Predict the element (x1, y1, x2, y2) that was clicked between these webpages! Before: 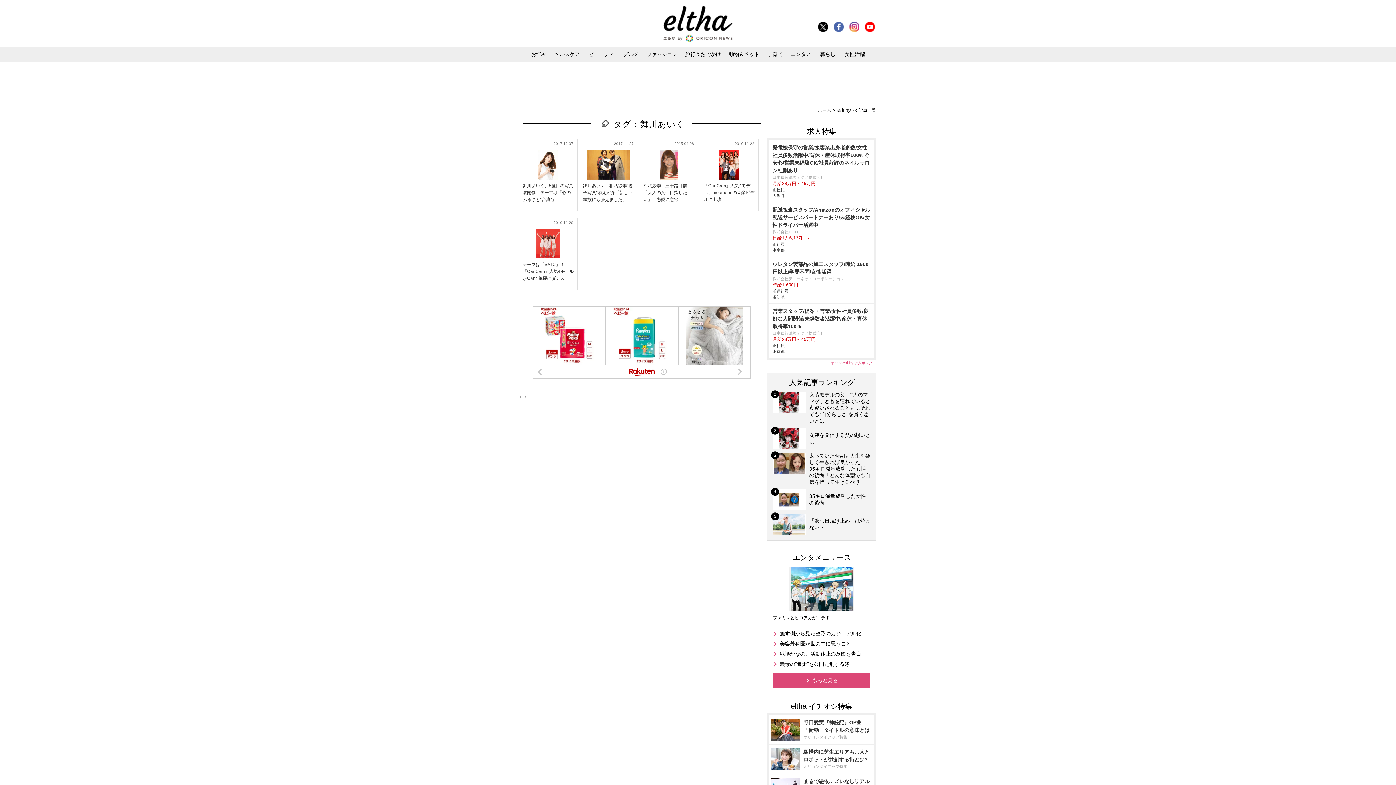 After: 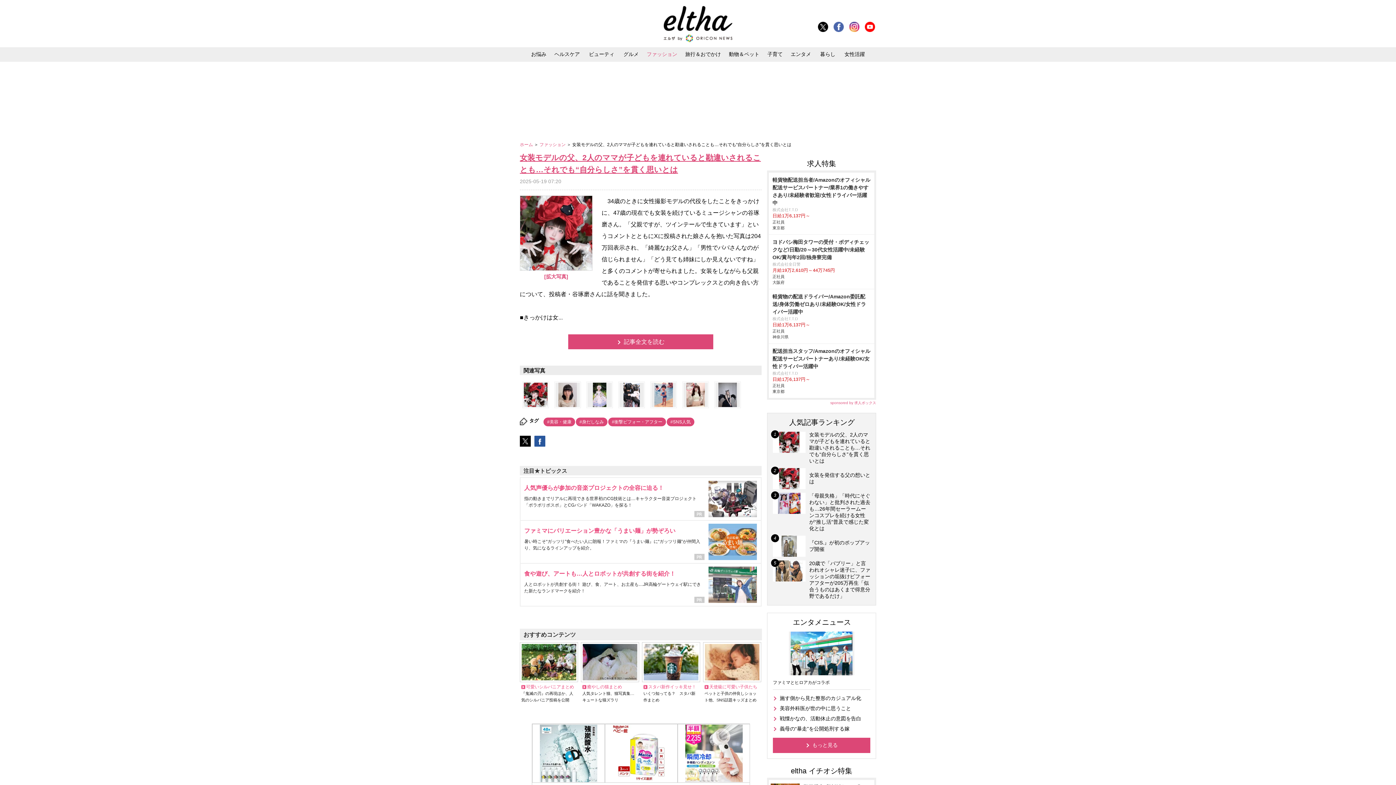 Action: label: 女装を発信する父の想いとは bbox: (773, 428, 870, 449)